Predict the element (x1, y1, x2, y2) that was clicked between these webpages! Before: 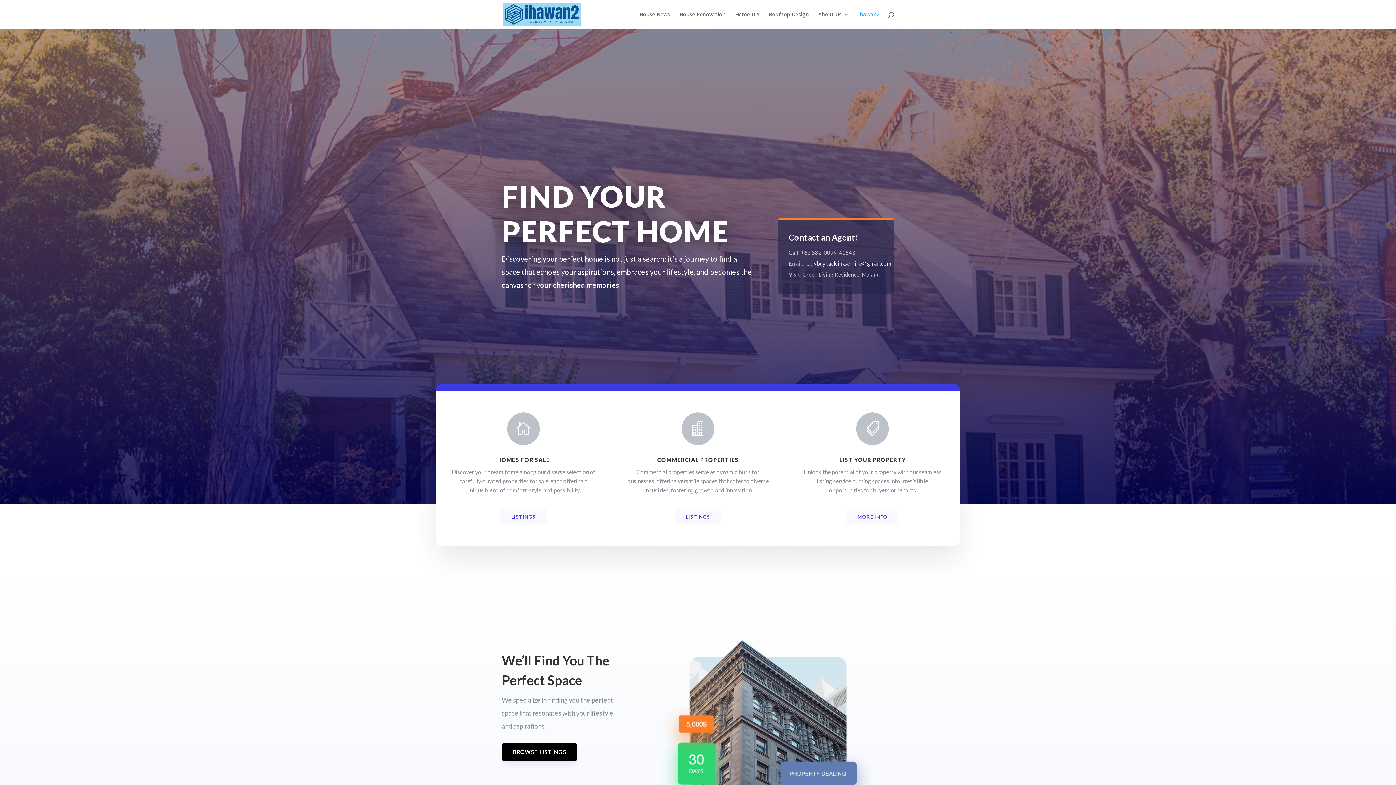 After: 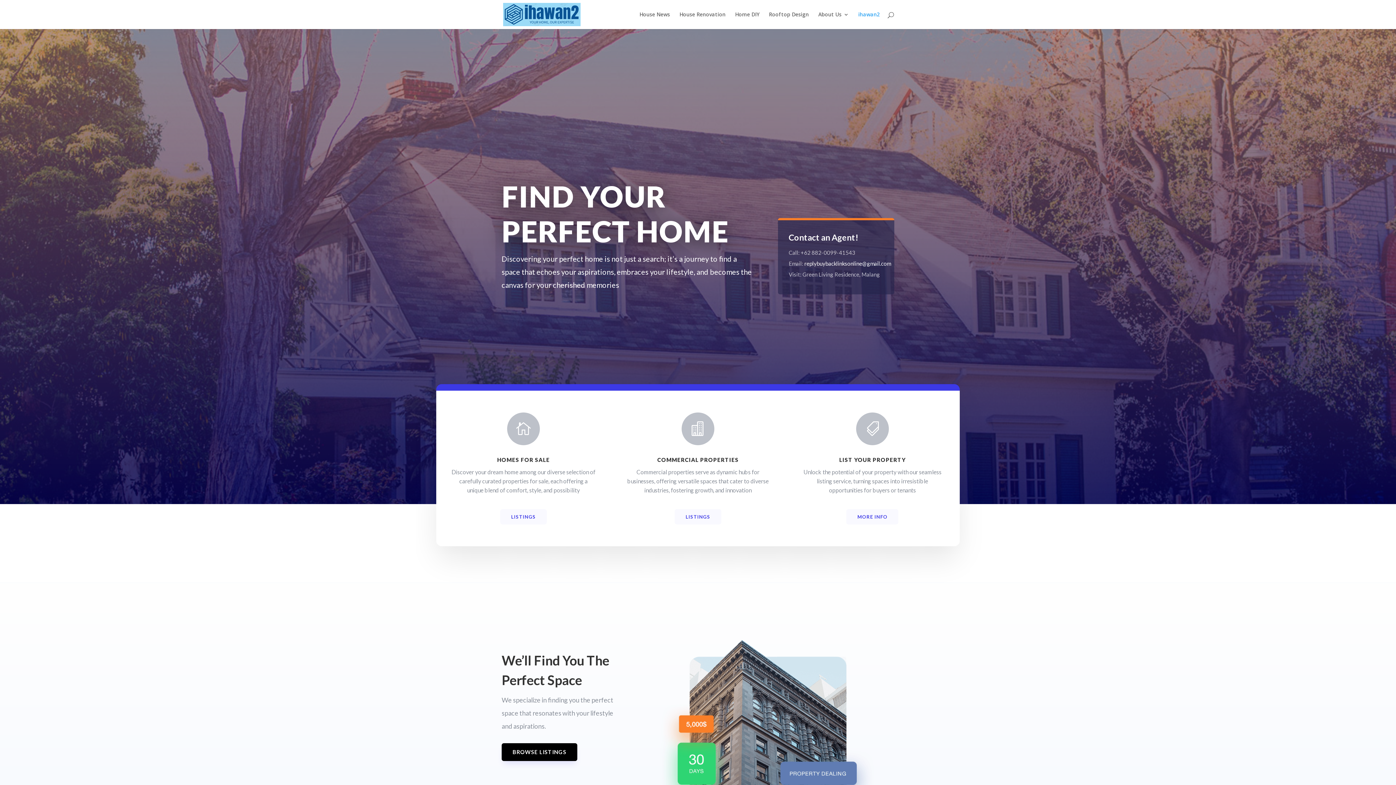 Action: bbox: (503, 10, 580, 17)